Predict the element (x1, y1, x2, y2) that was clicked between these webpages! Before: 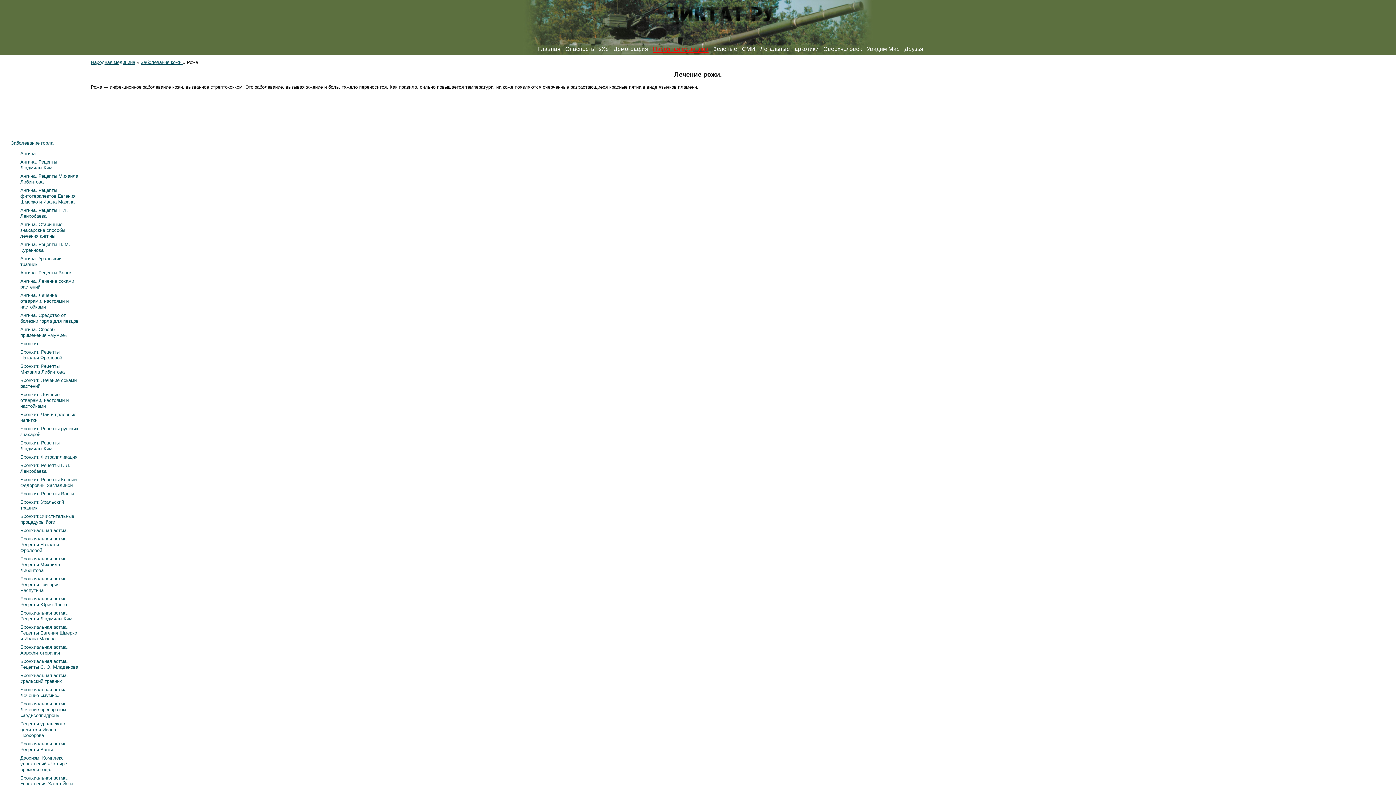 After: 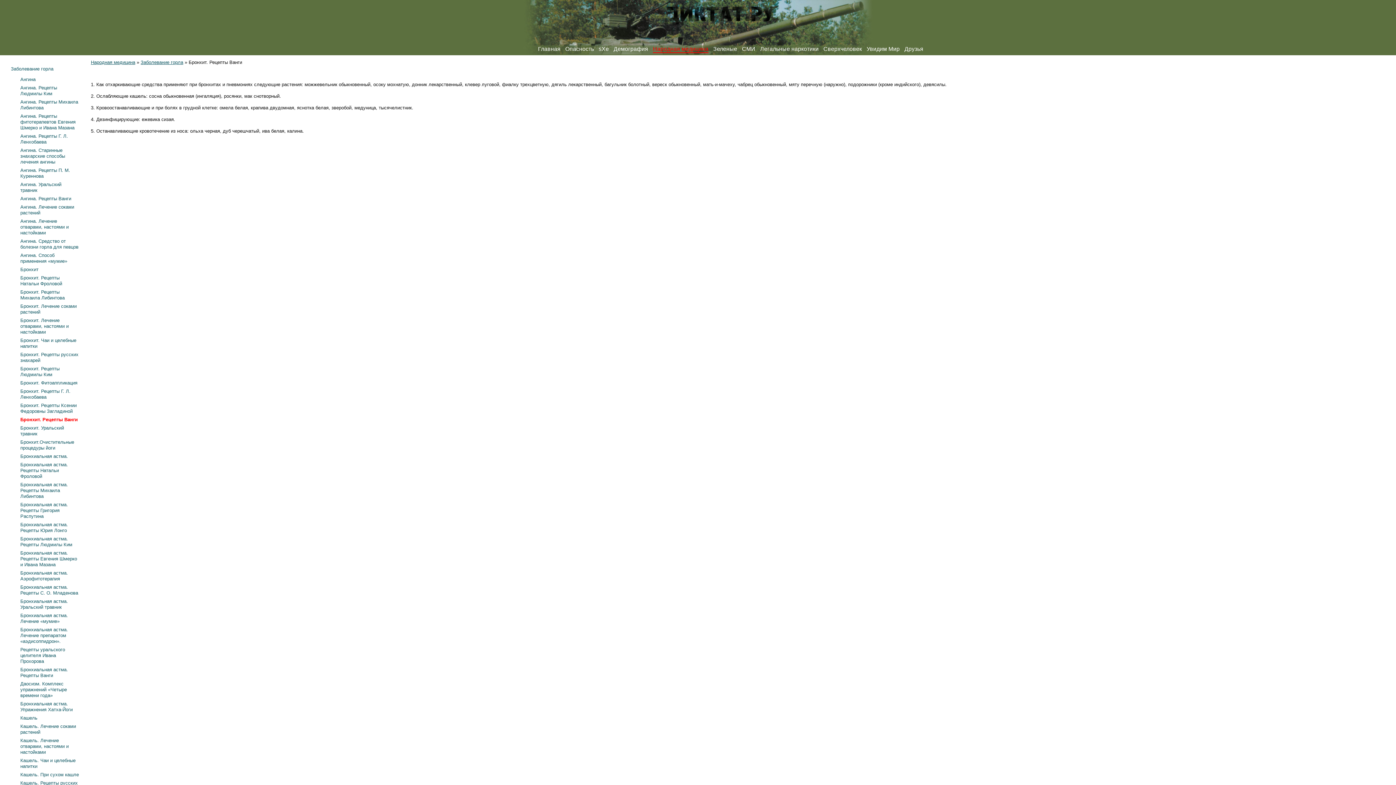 Action: label: Бронхит. Рецепты Ванги bbox: (20, 491, 73, 496)